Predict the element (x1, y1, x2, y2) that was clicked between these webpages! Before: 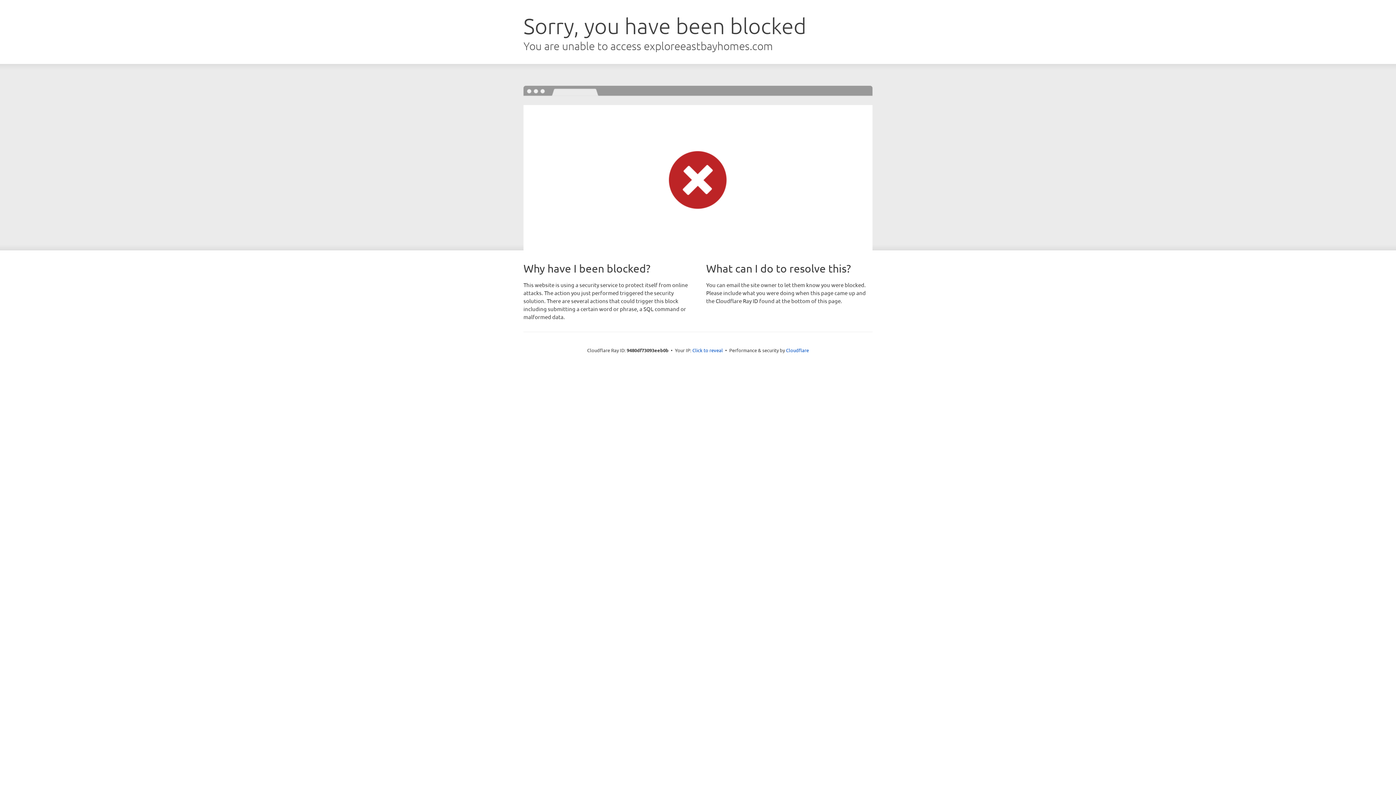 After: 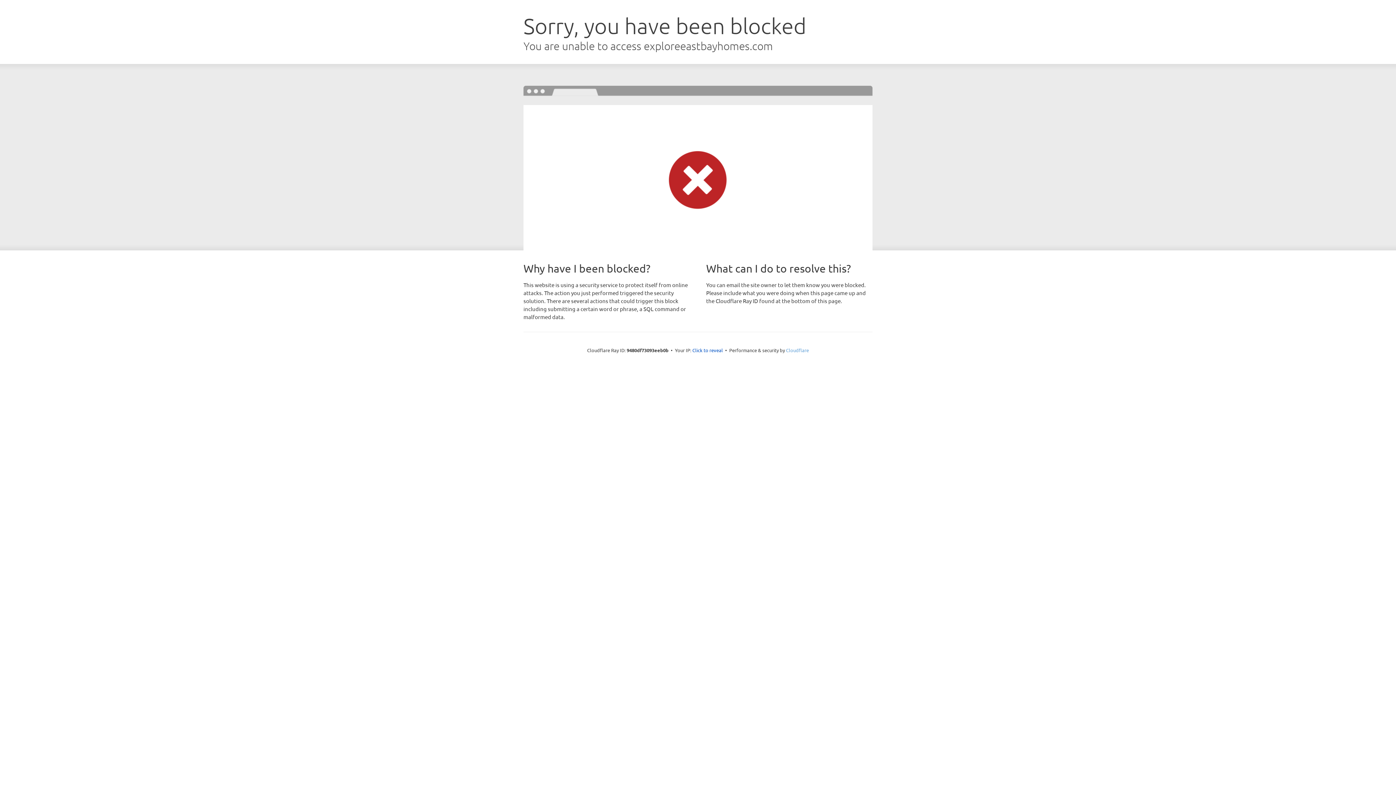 Action: bbox: (786, 347, 809, 353) label: Cloudflare